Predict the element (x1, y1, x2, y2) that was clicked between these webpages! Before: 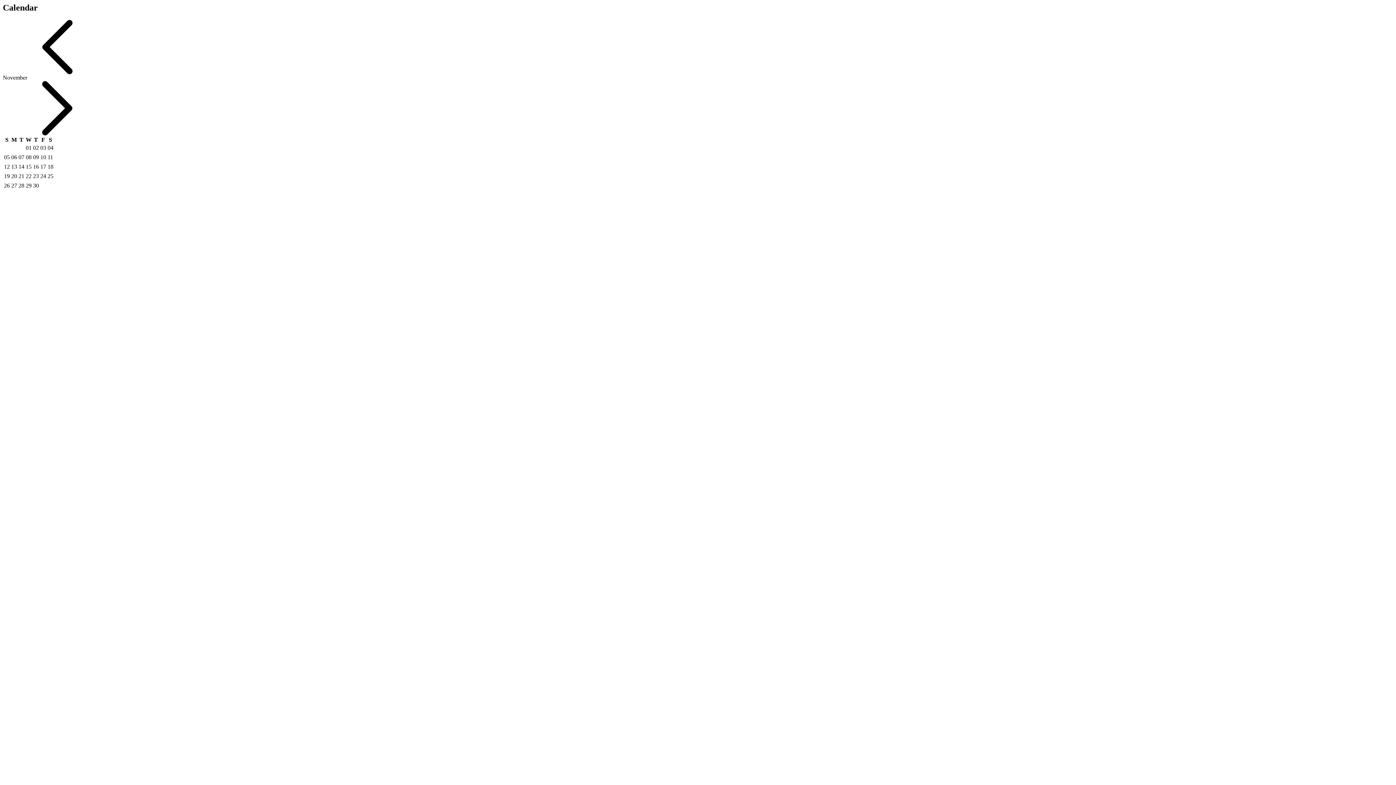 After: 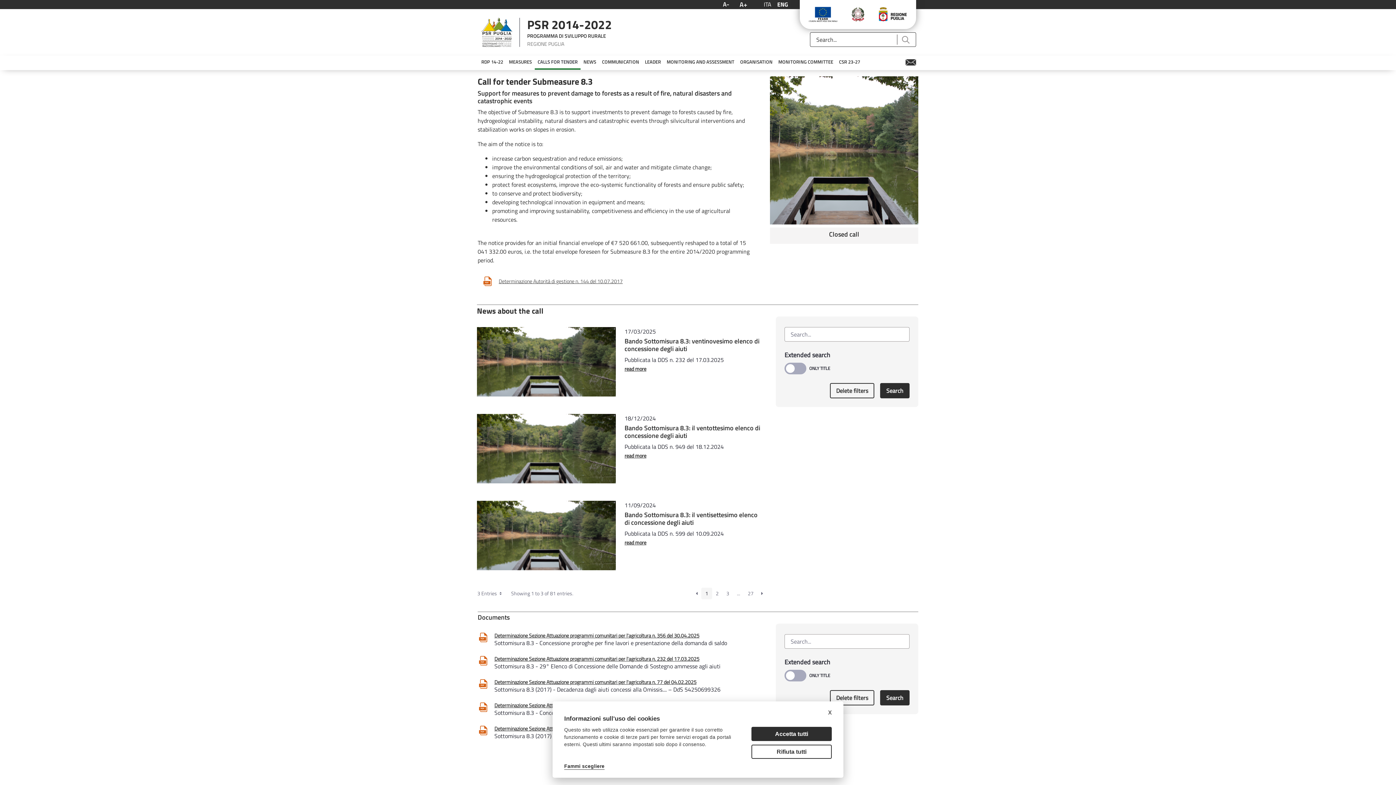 Action: bbox: (2, 69, 112, 75)